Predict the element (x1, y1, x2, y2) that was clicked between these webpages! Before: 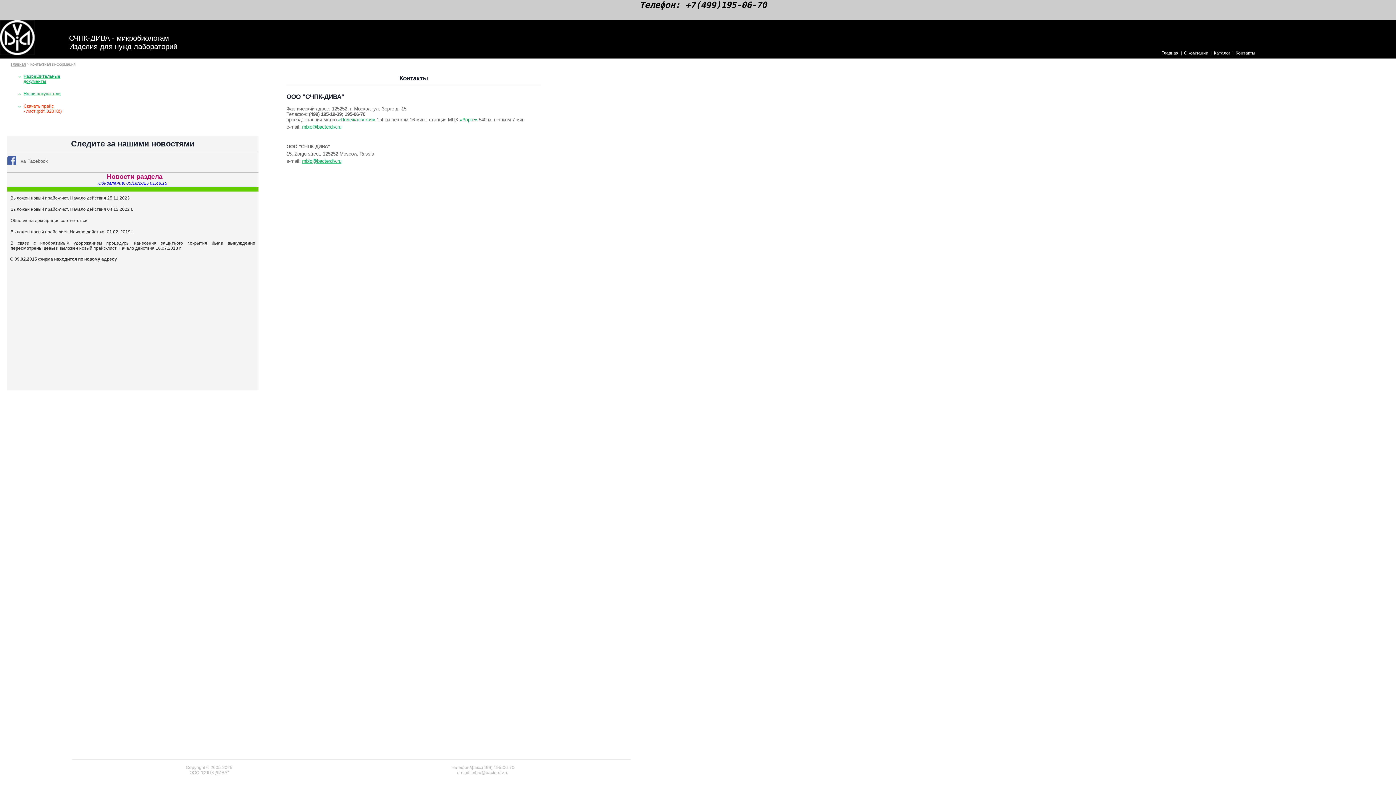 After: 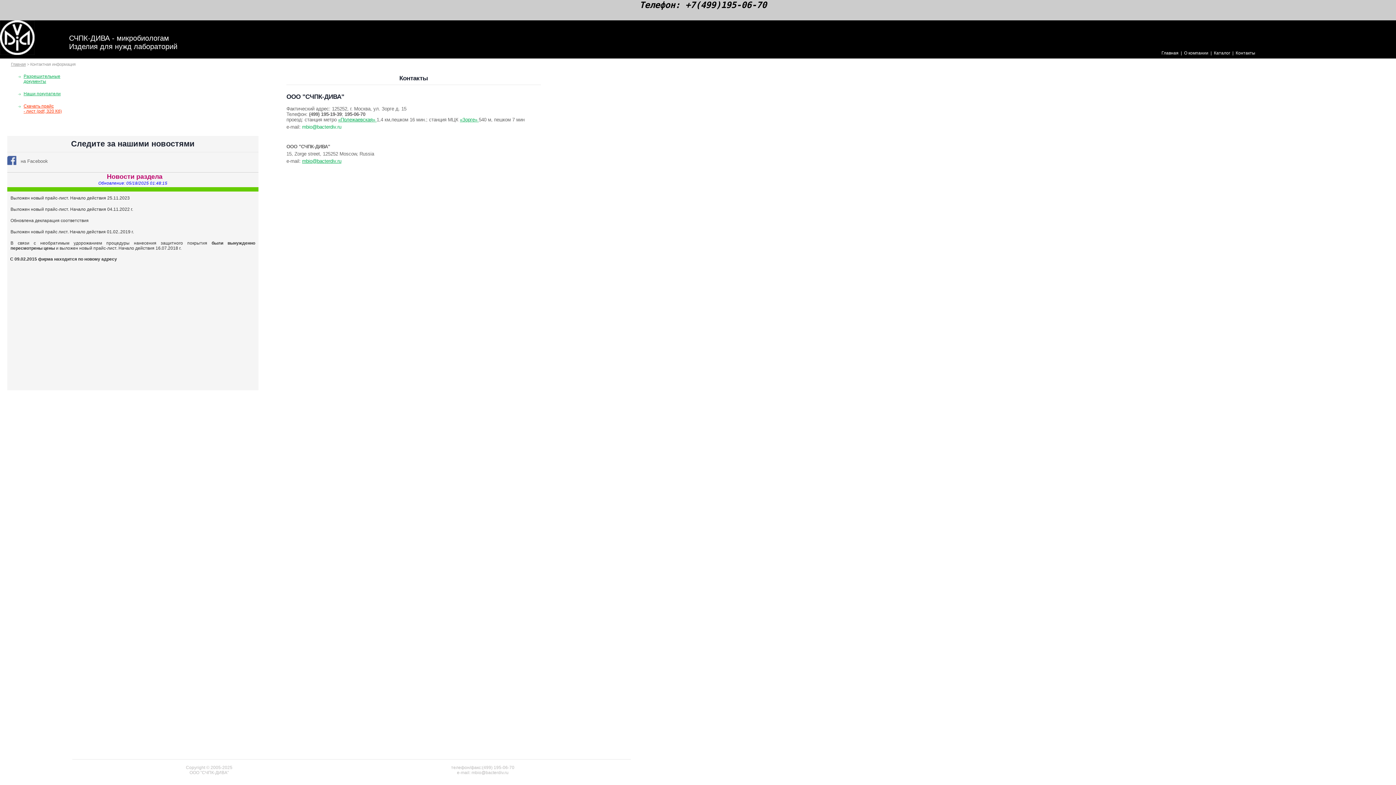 Action: label: mbio@bacterdiv.ru bbox: (302, 124, 341, 129)